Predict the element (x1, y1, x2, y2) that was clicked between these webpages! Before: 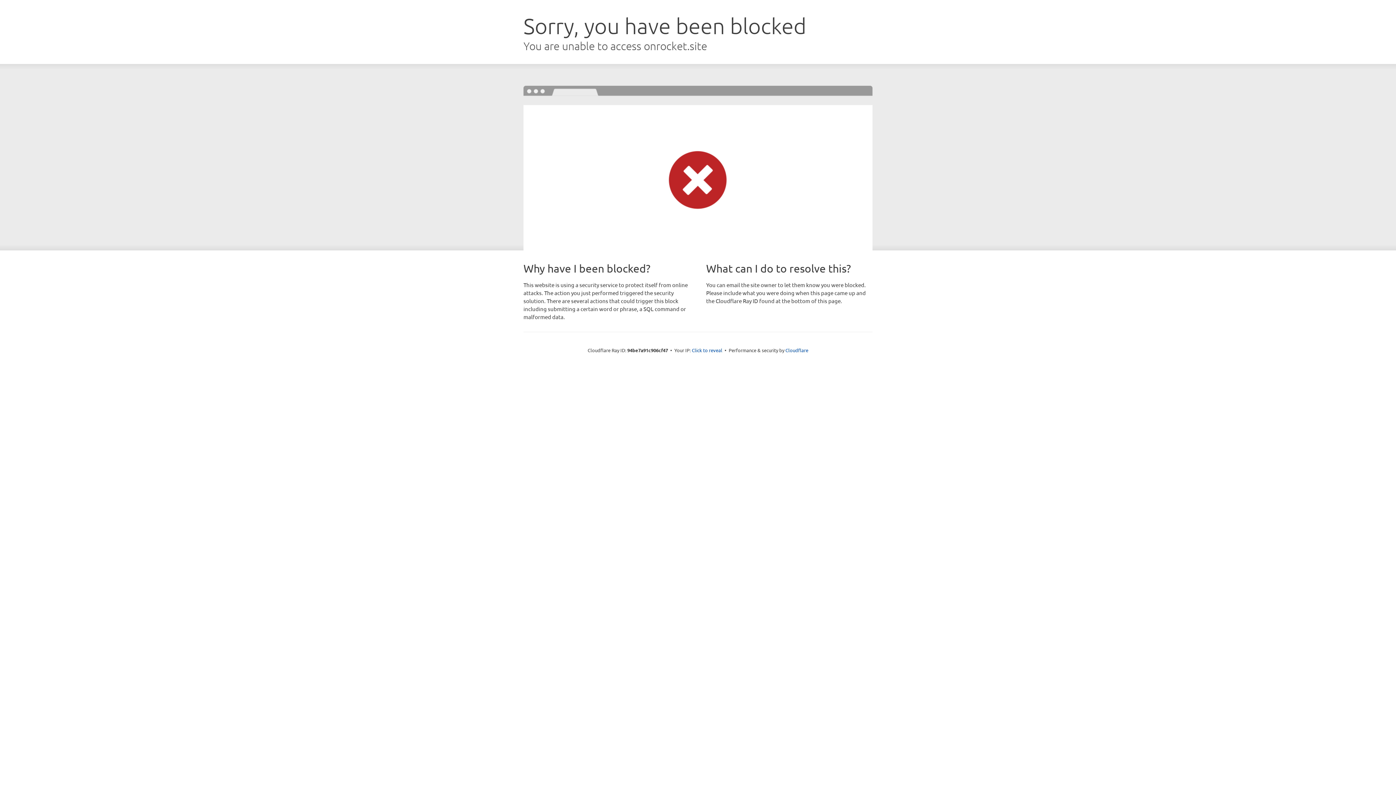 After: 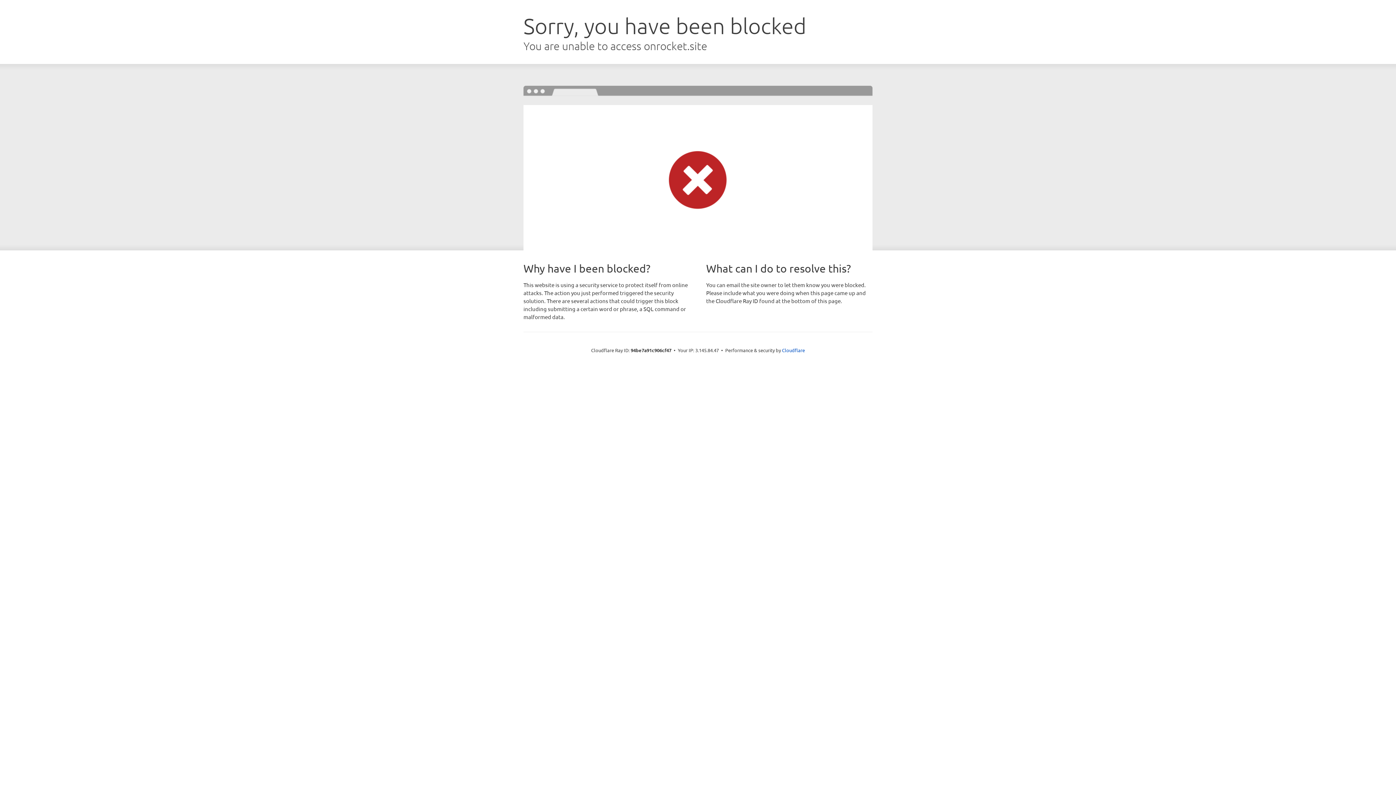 Action: bbox: (692, 346, 722, 353) label: Click to reveal